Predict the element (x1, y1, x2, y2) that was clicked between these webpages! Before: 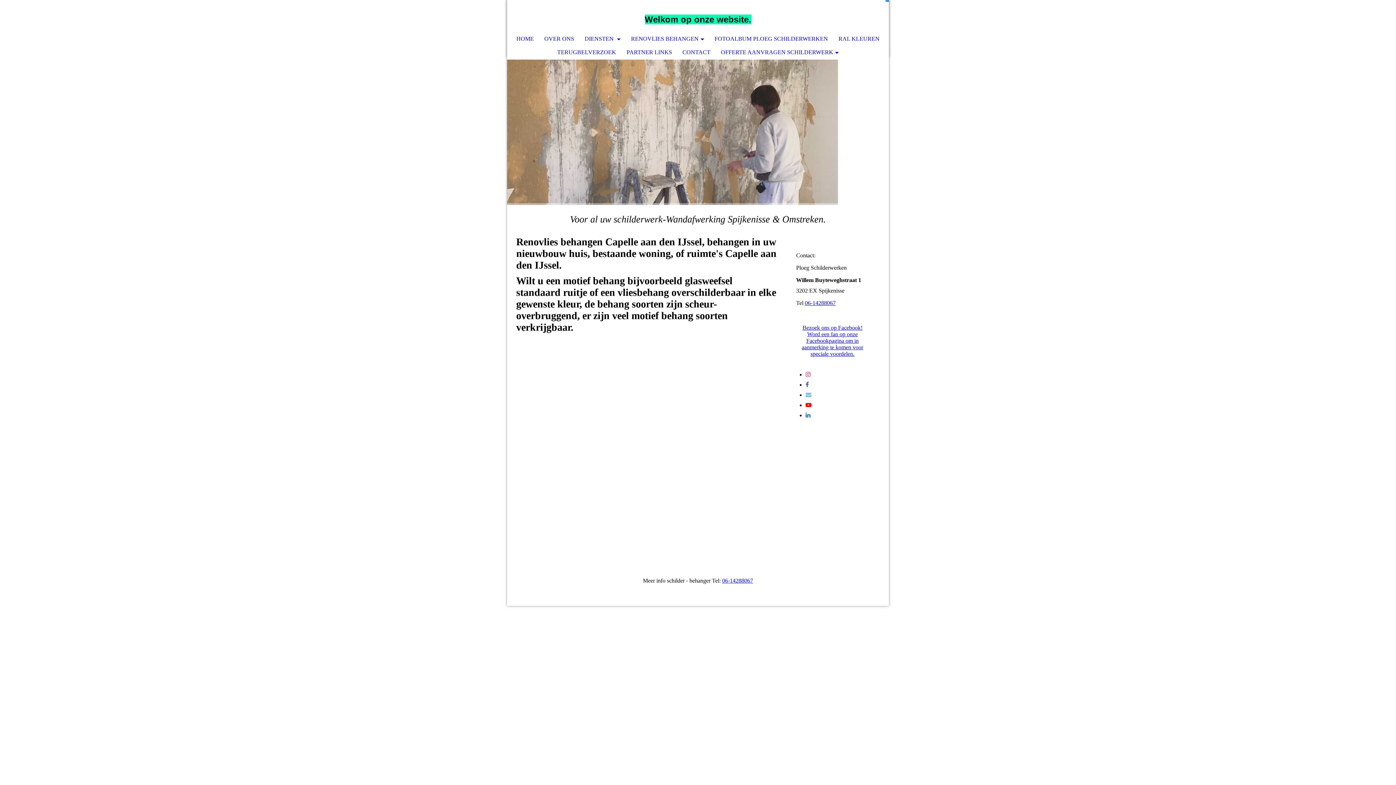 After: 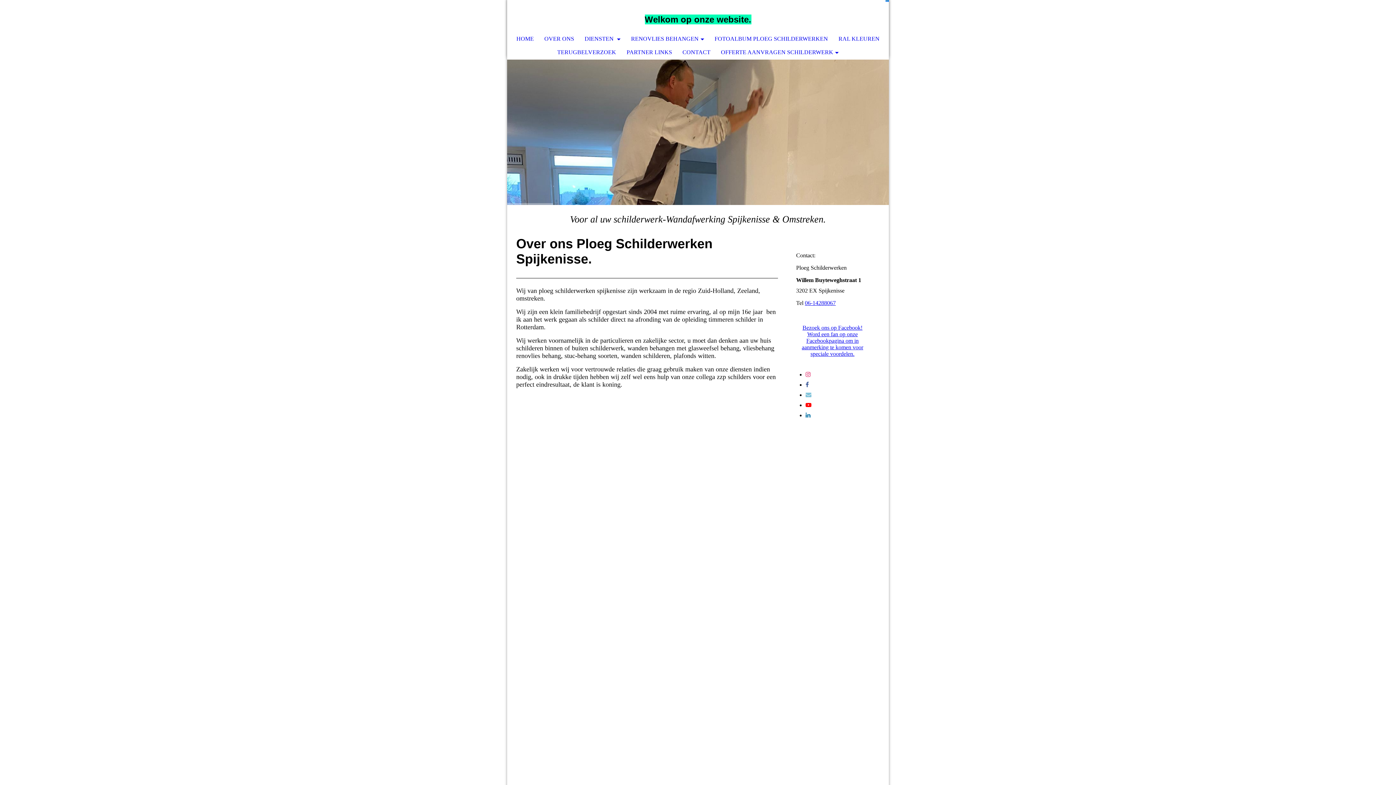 Action: label: OVER ONS bbox: (539, 32, 579, 45)